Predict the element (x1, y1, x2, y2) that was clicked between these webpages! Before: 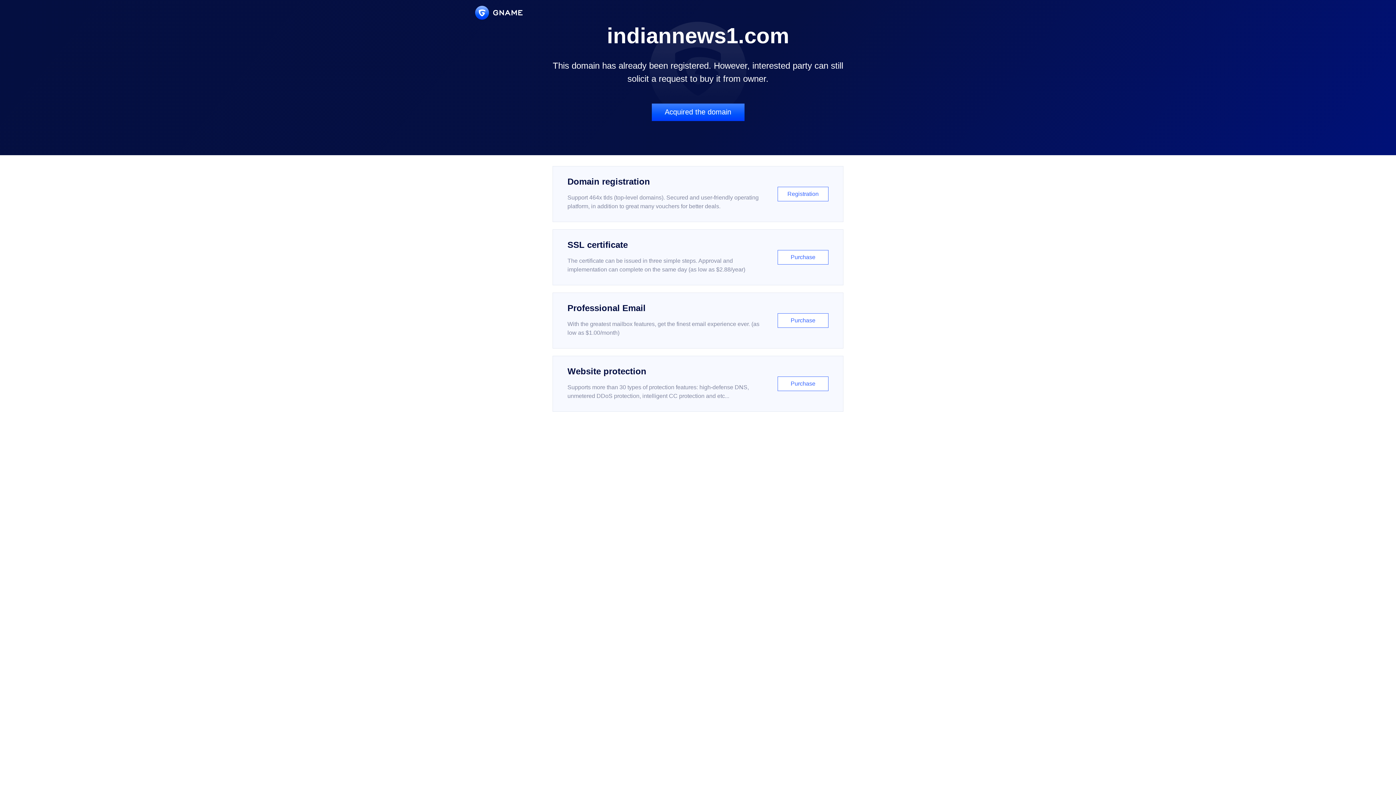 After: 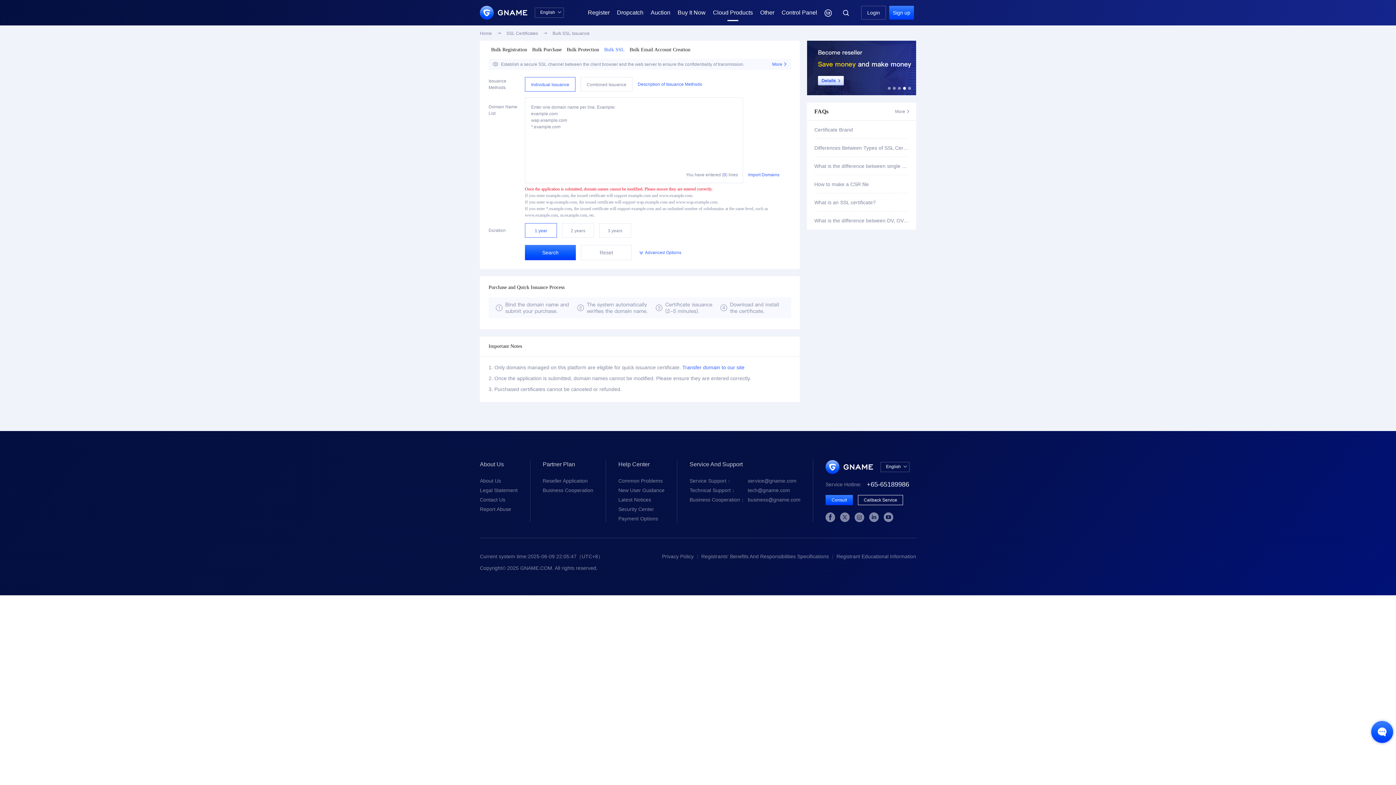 Action: label: SSL certificate

The certificate can be issued in three simple steps. Approval and implementation can complete on the same day (as low as $2.88/year)

Purchase bbox: (552, 229, 843, 285)